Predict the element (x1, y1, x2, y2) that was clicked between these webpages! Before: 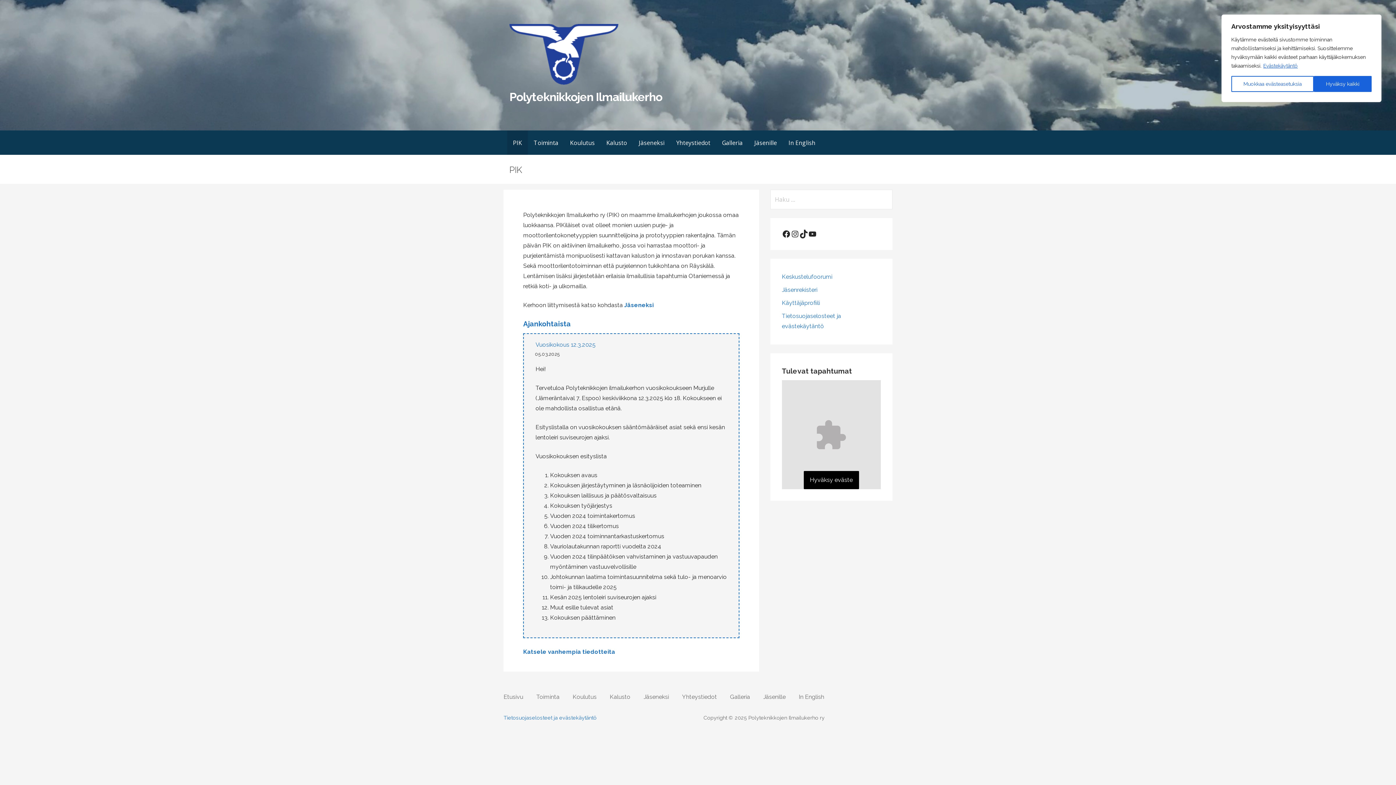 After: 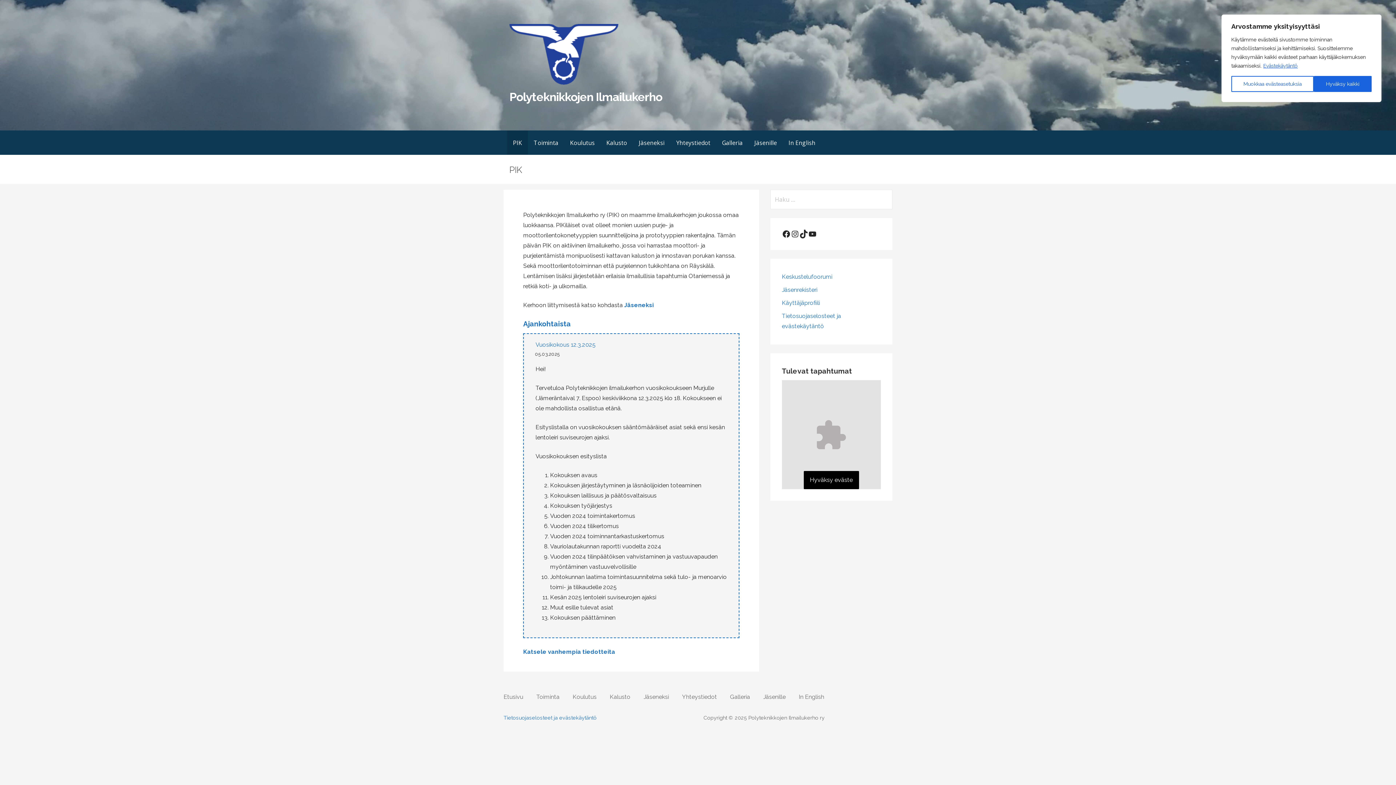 Action: bbox: (509, 90, 662, 103) label: Polyteknikkojen Ilmailukerho